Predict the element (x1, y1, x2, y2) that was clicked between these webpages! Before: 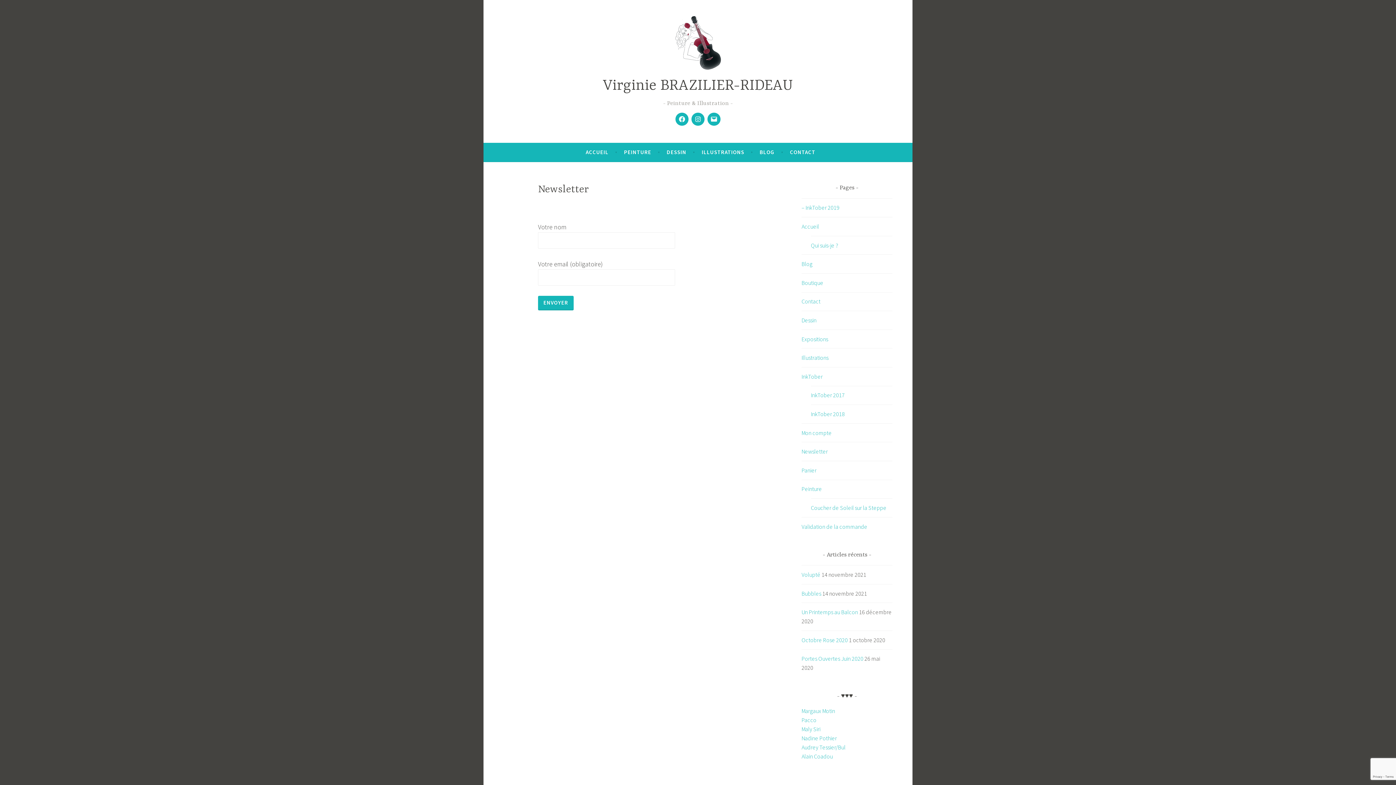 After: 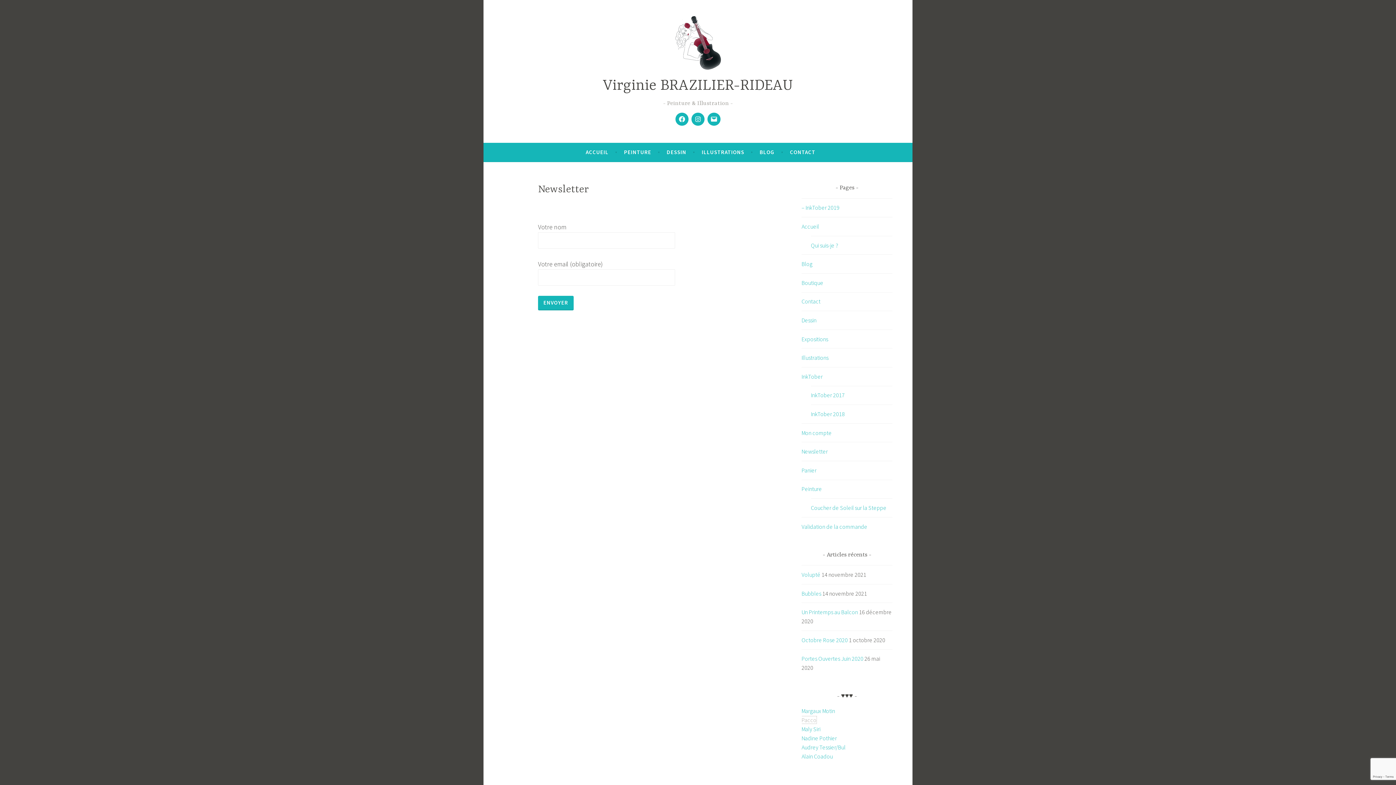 Action: label: Pacco bbox: (801, 716, 816, 723)